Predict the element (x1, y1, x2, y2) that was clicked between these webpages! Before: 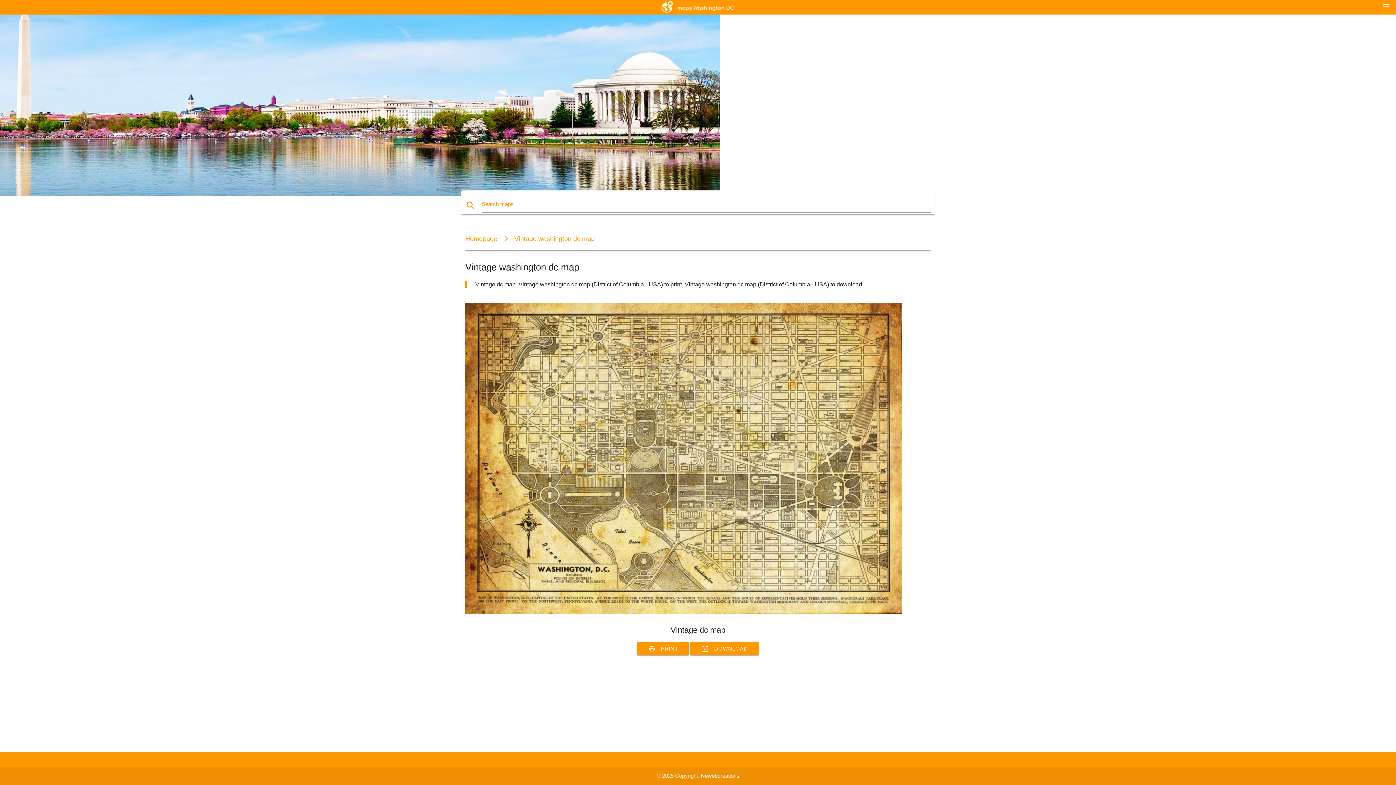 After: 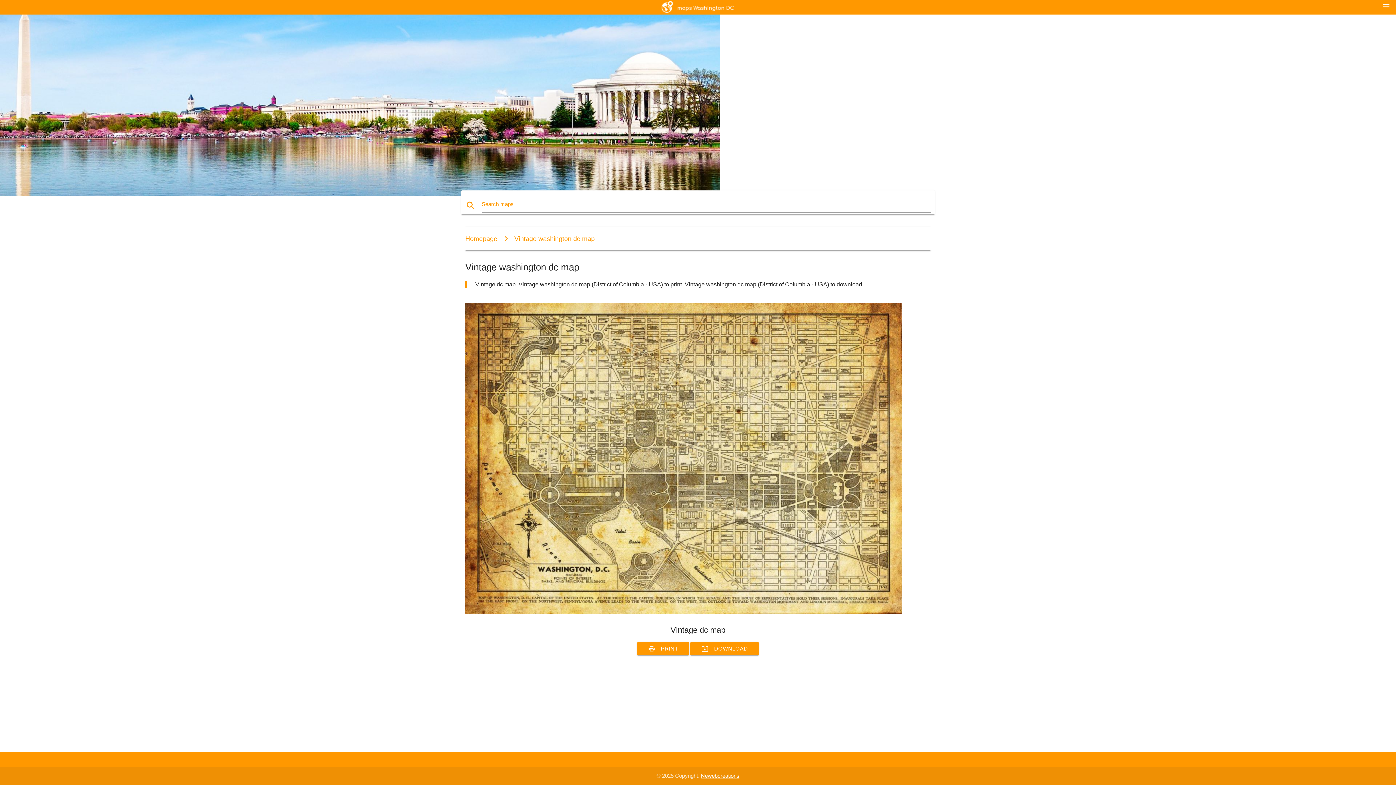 Action: bbox: (701, 773, 739, 779) label: Newebcreations